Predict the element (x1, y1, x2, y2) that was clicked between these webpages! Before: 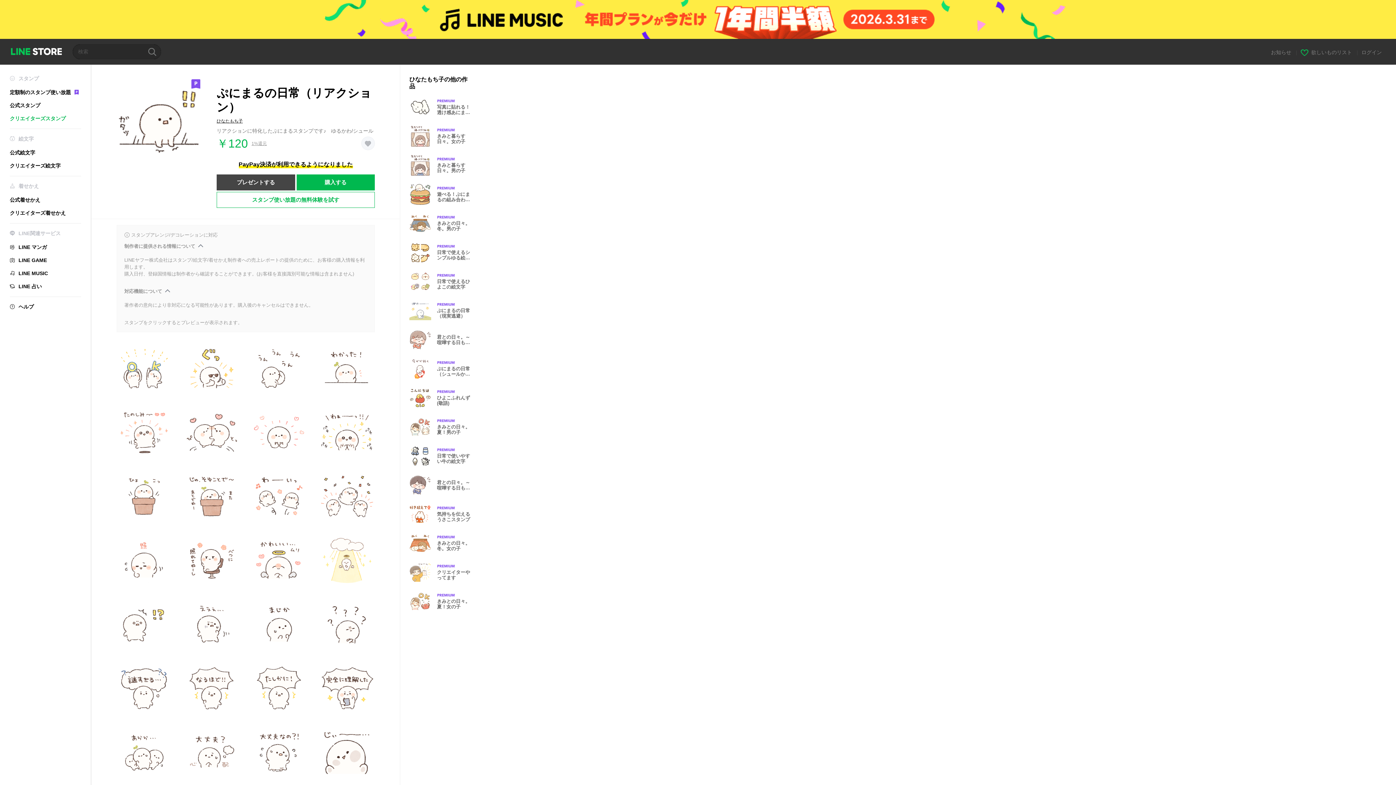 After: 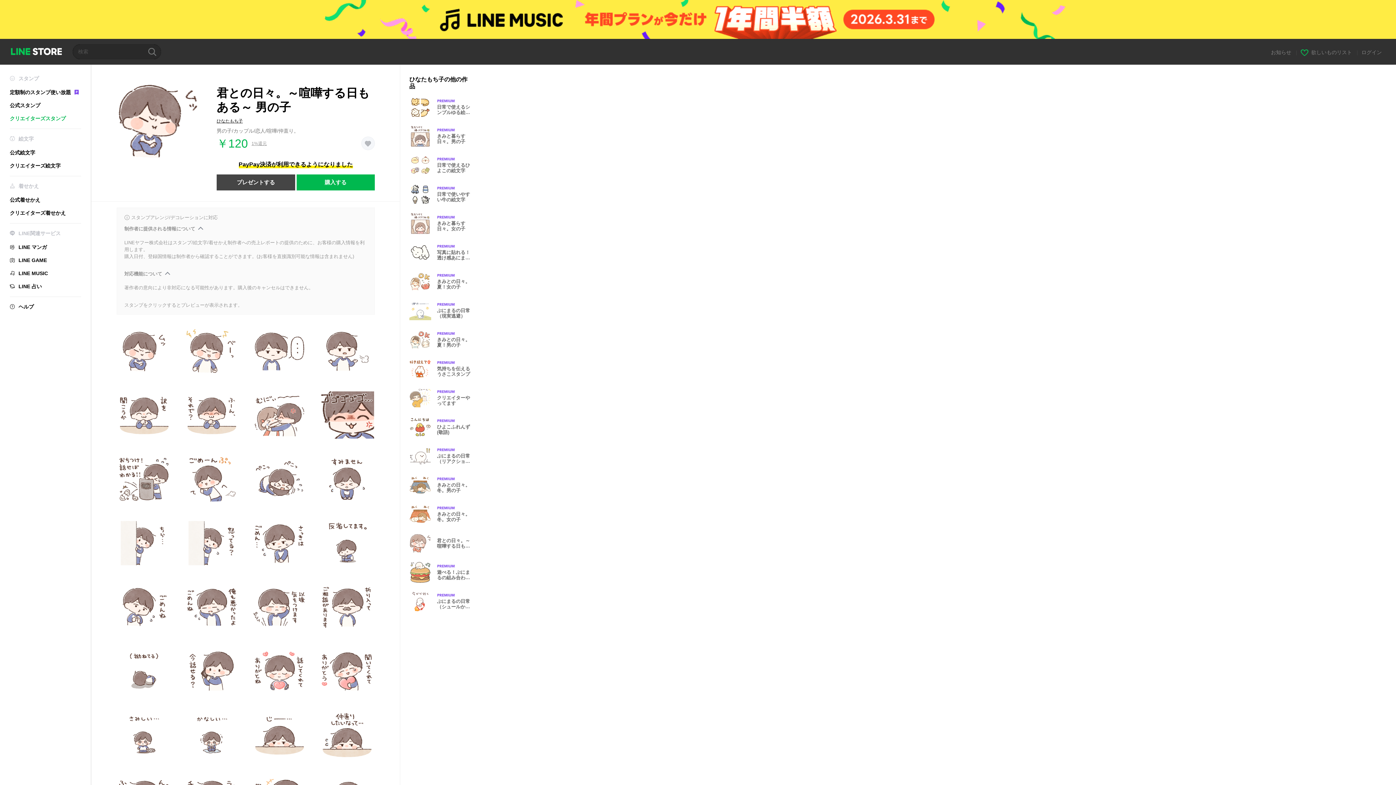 Action: bbox: (409, 474, 477, 496) label: 君との日々。～喧嘩する日もある～ 男の子